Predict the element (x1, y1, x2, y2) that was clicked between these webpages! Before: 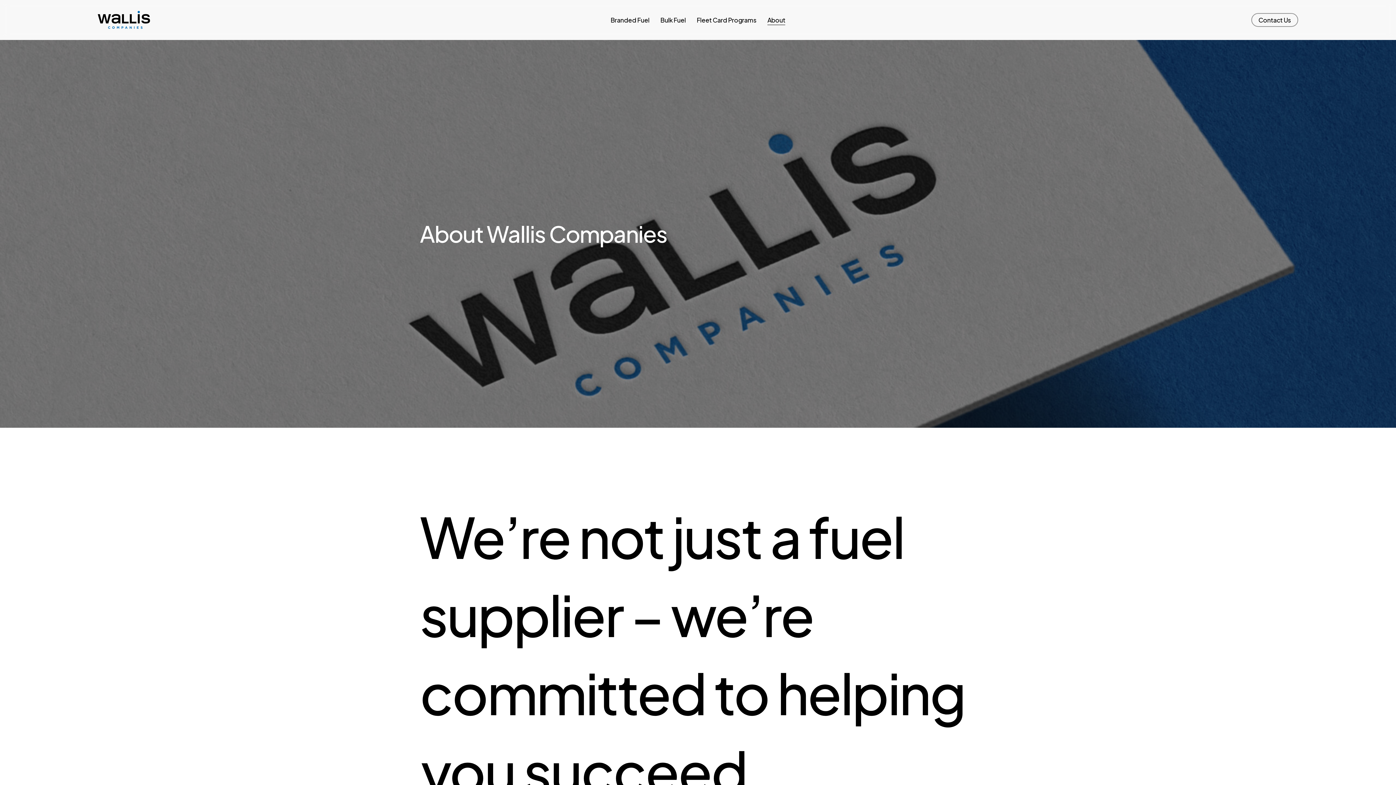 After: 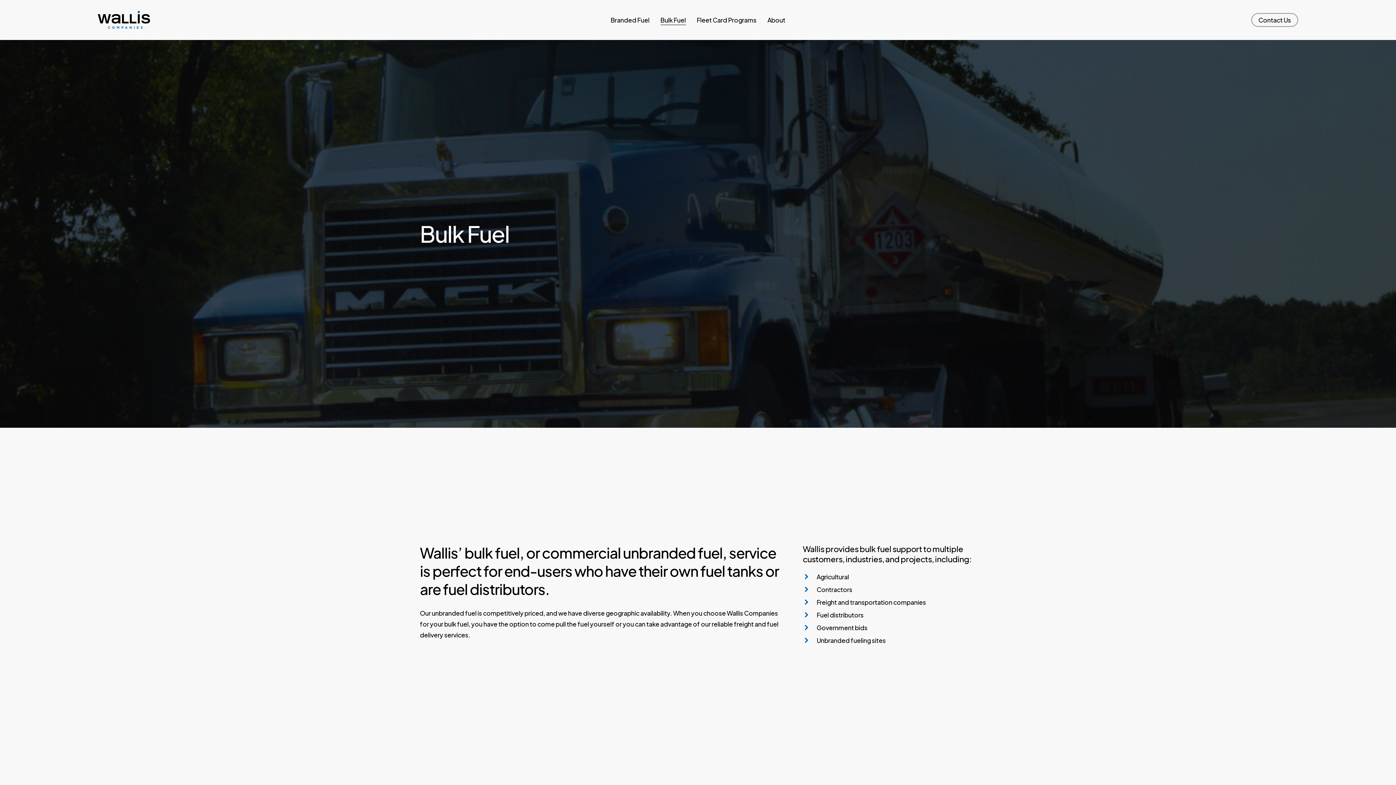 Action: bbox: (660, 16, 686, 23) label: Bulk Fuel